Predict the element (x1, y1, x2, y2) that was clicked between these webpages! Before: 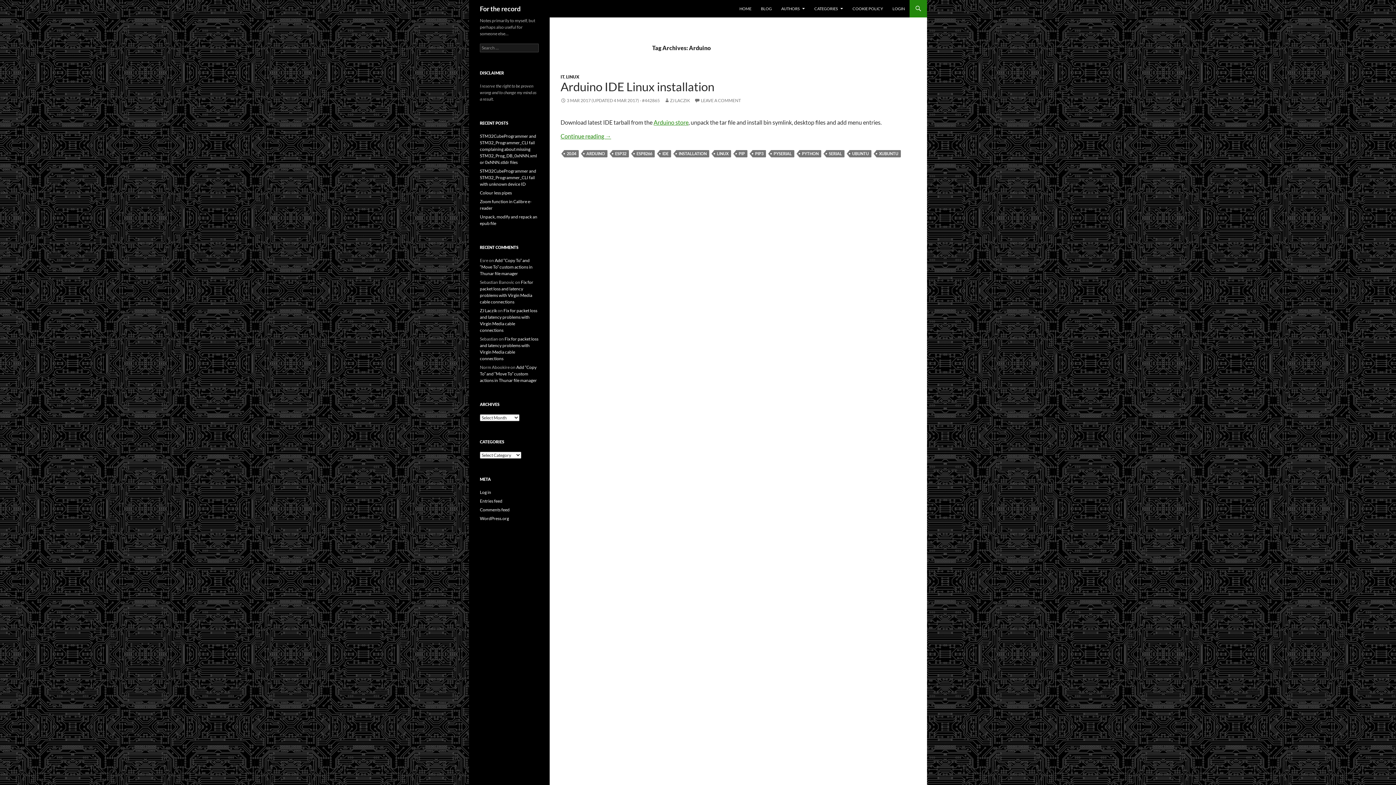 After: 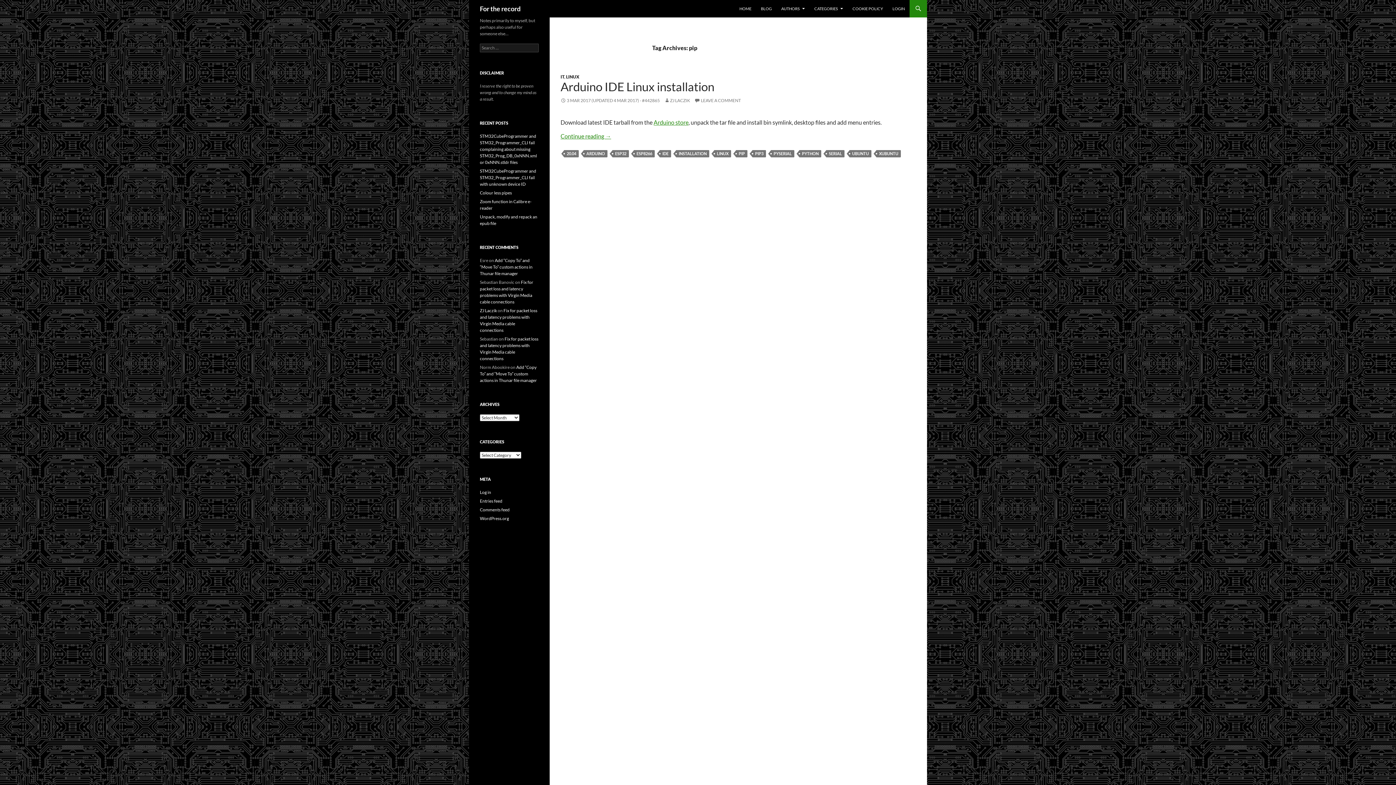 Action: label: PIP bbox: (736, 150, 747, 157)